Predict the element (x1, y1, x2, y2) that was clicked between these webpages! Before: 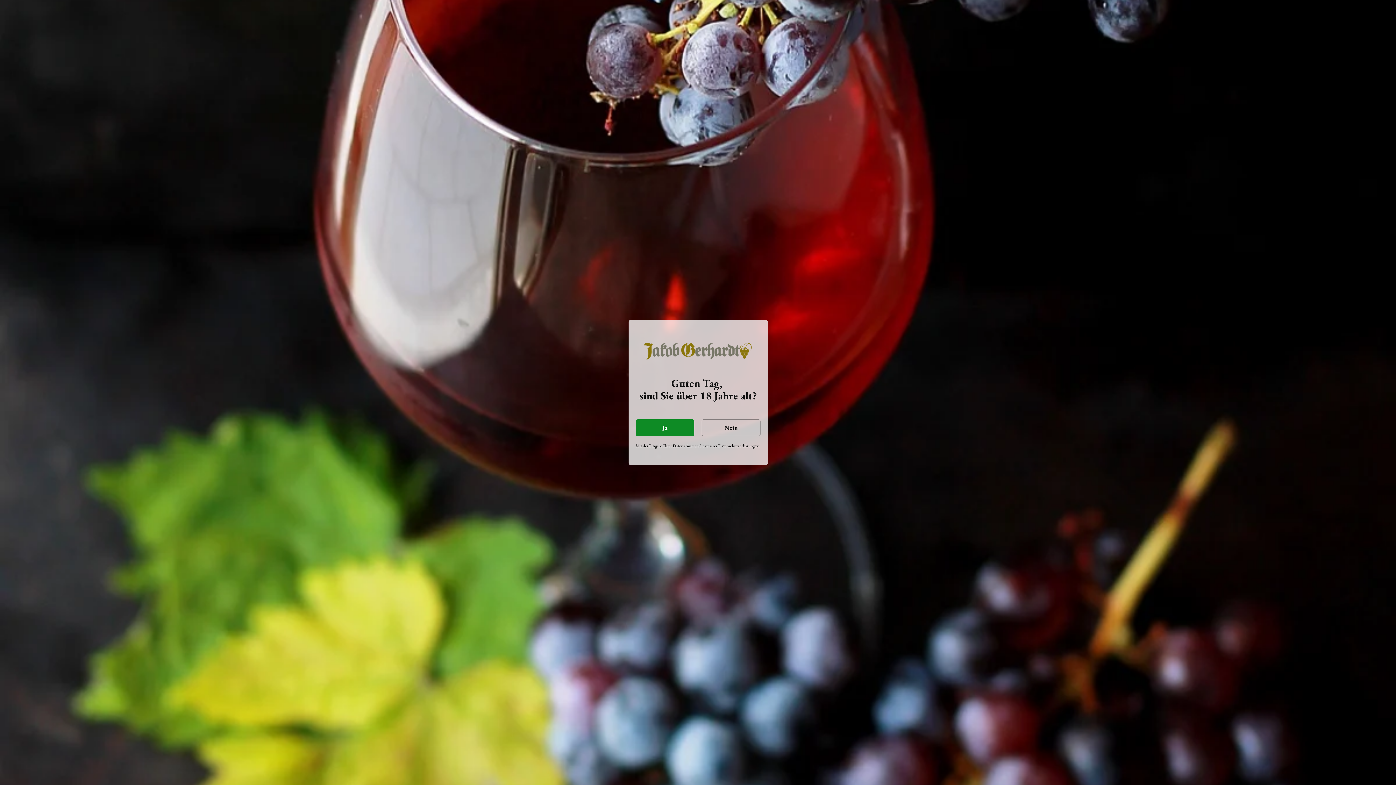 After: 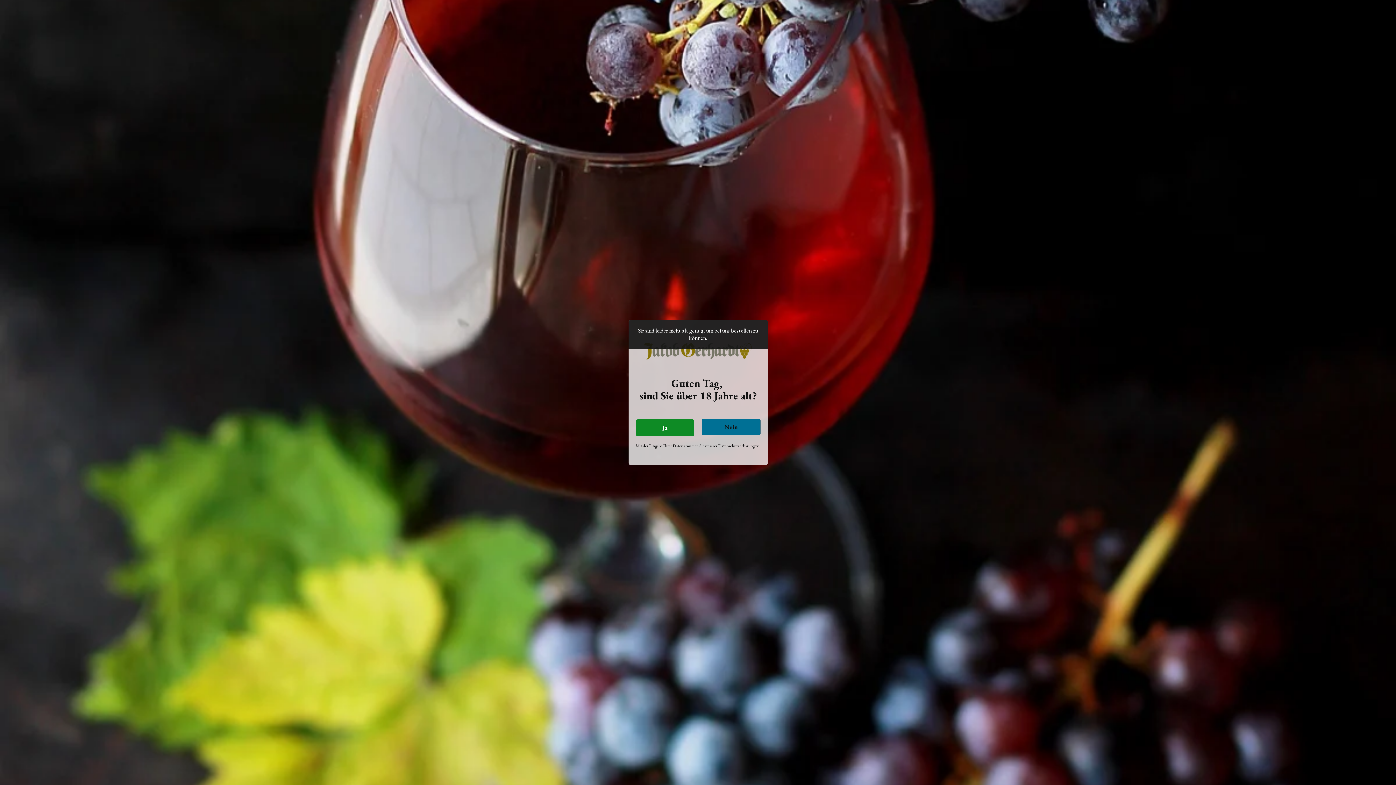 Action: bbox: (701, 419, 760, 436) label: Nein